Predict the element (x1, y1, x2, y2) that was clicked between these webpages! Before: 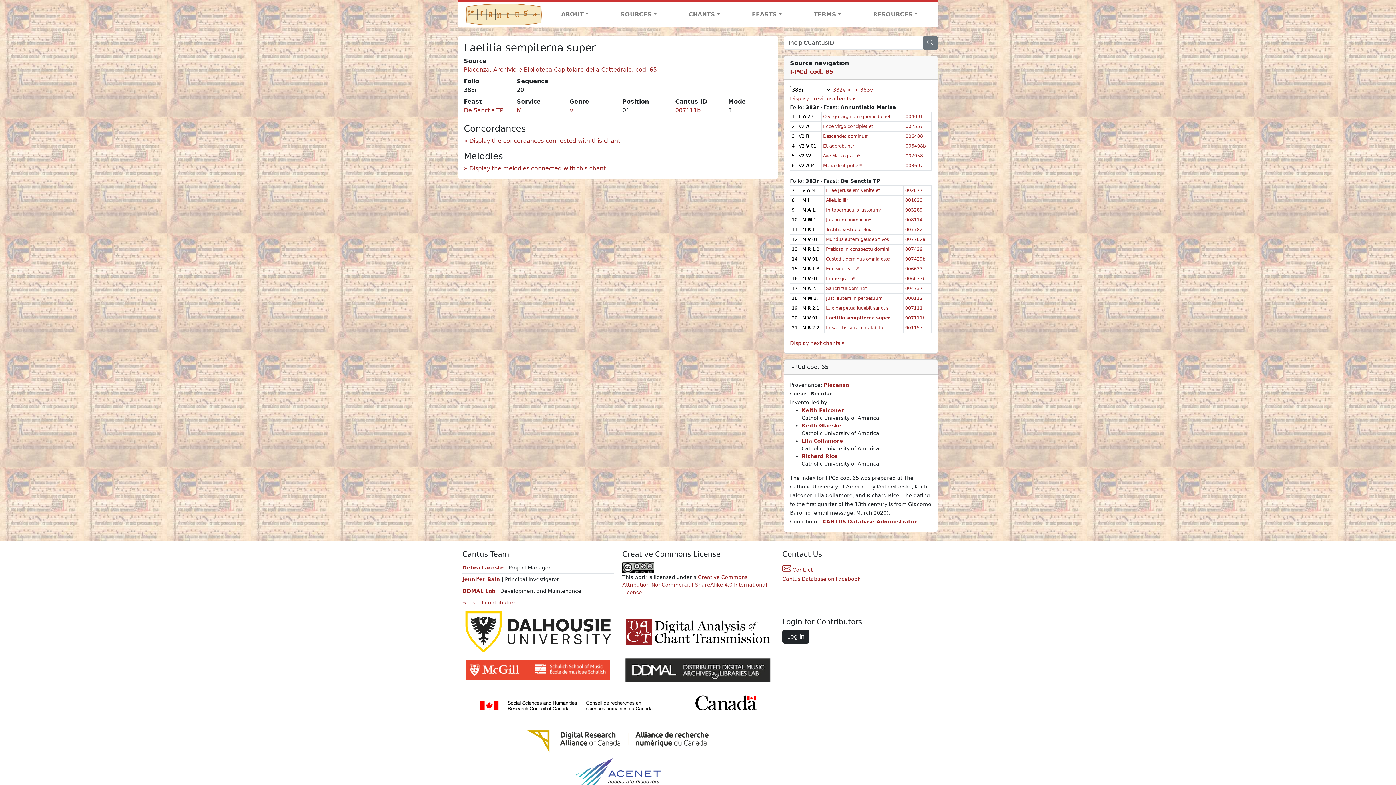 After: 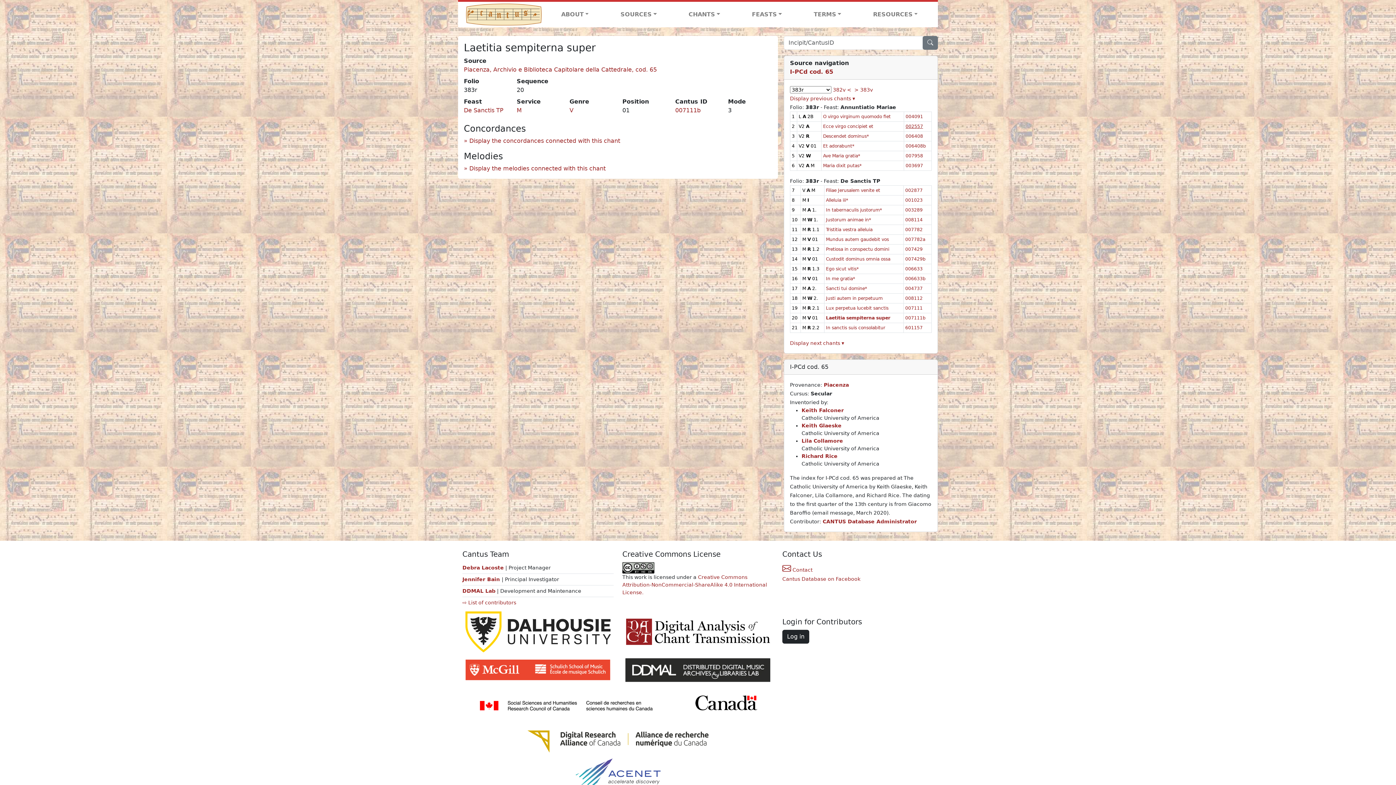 Action: label: 002557 bbox: (905, 123, 923, 129)